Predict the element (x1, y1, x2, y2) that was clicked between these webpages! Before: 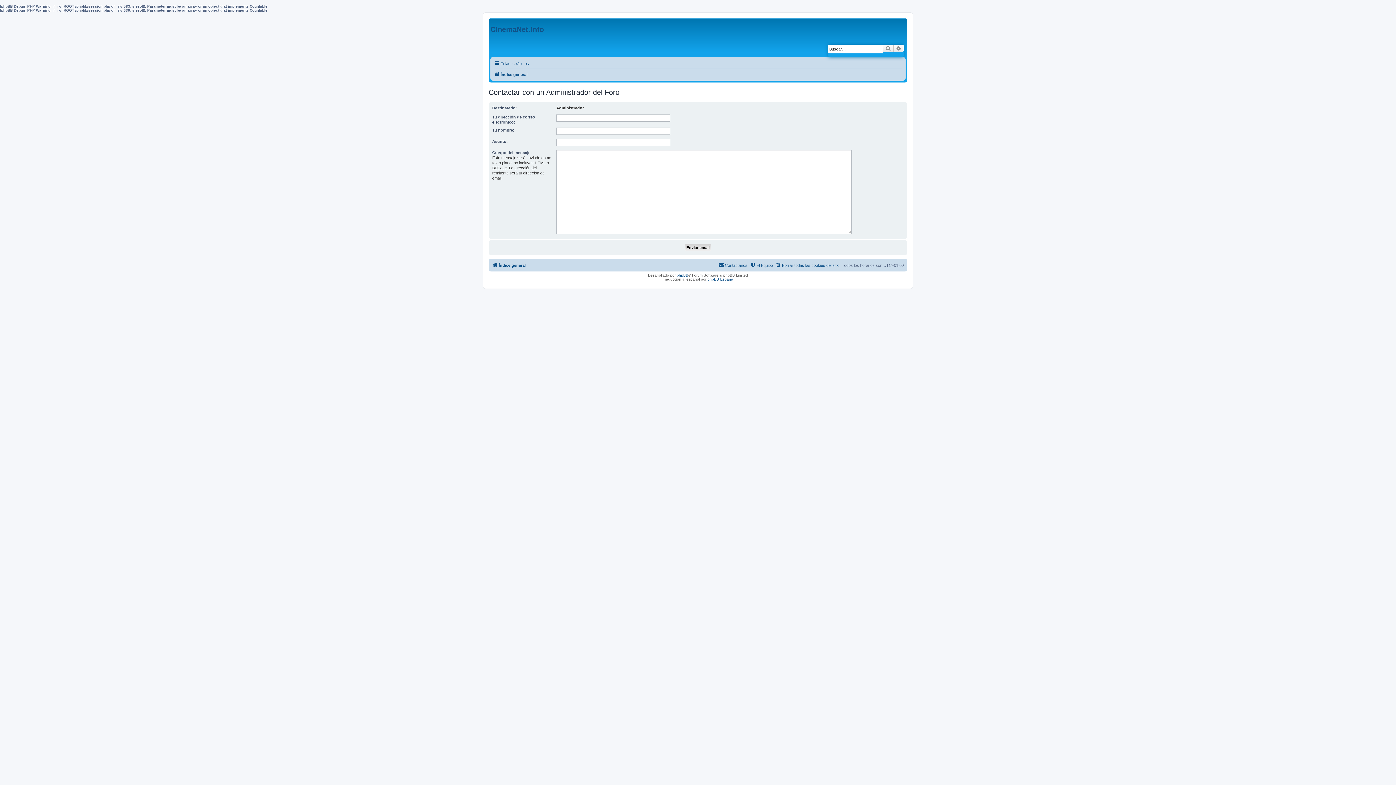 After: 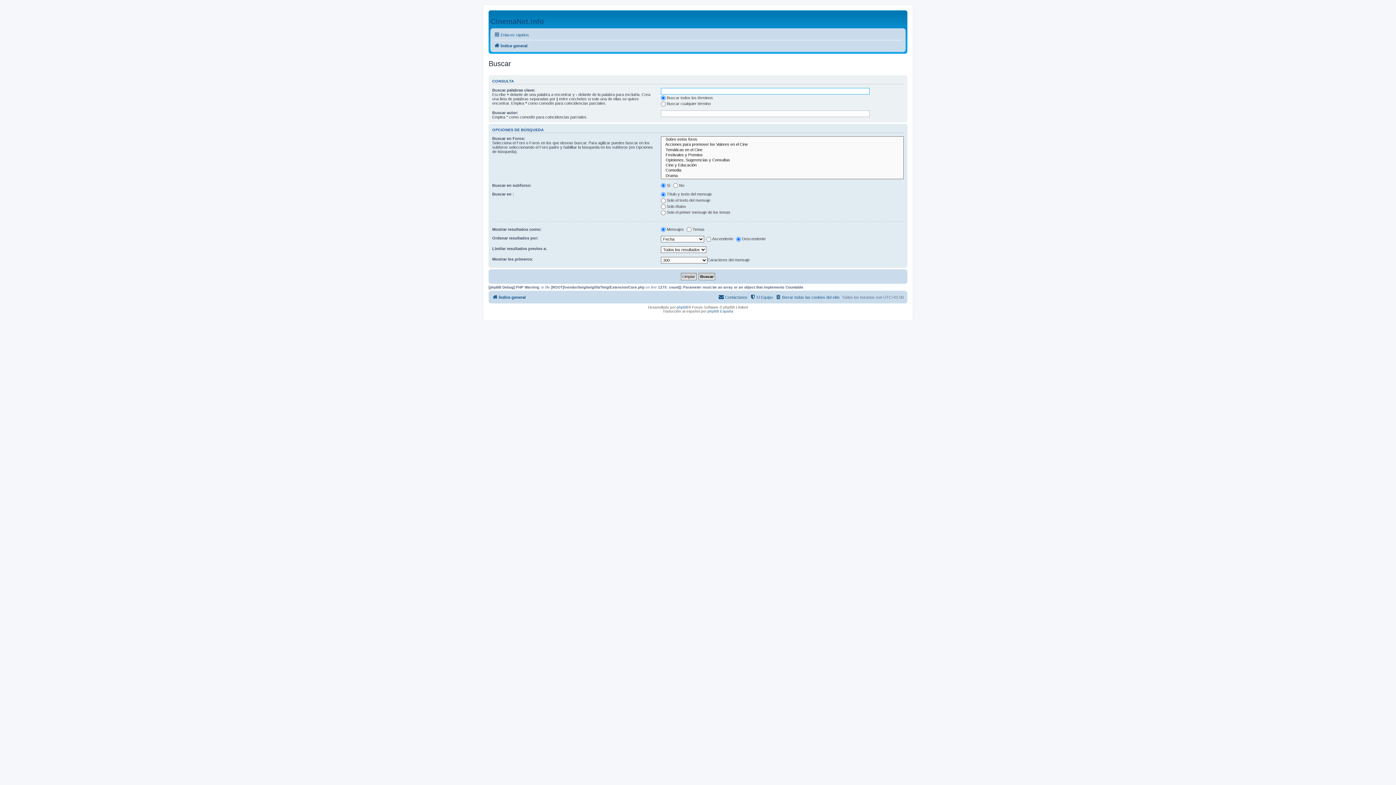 Action: bbox: (893, 44, 904, 52) label: Búsqueda avanzada